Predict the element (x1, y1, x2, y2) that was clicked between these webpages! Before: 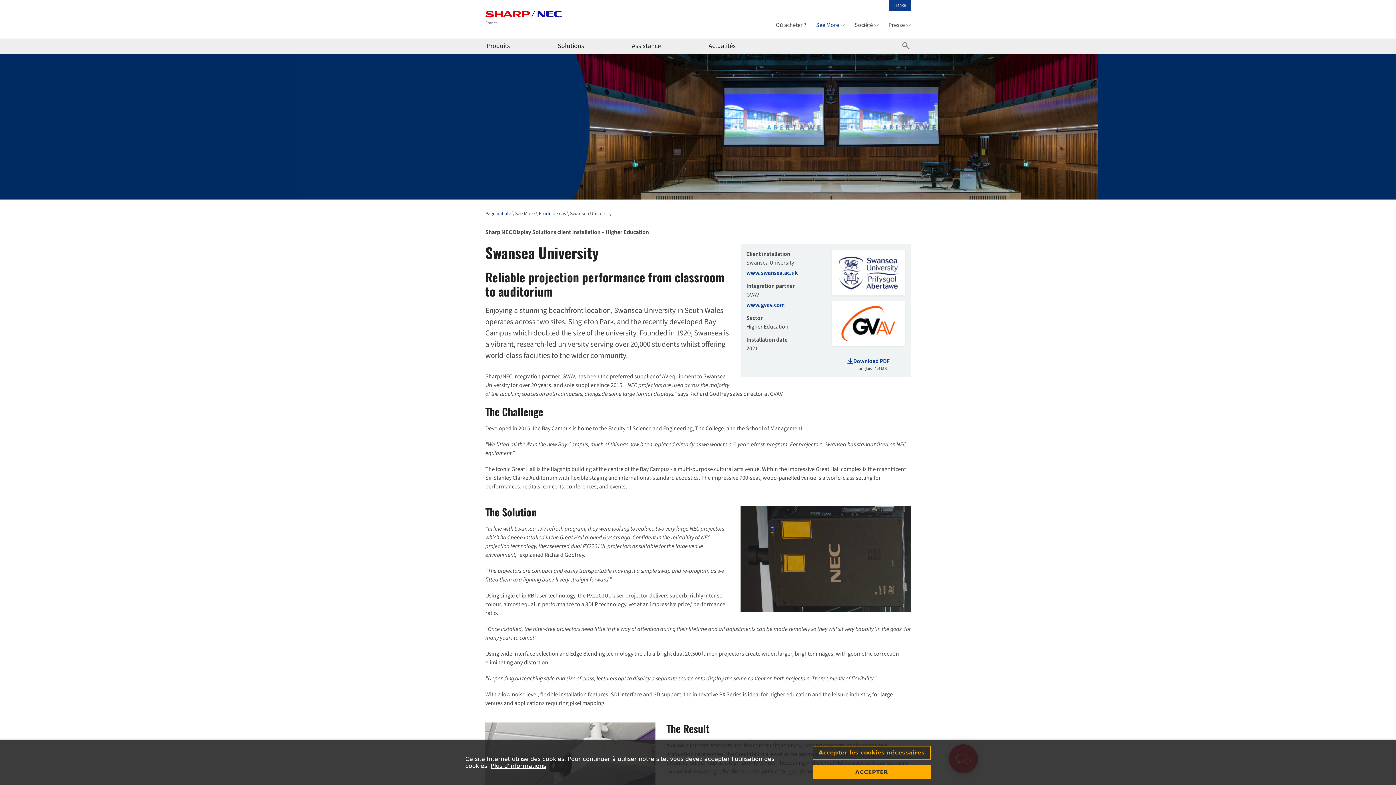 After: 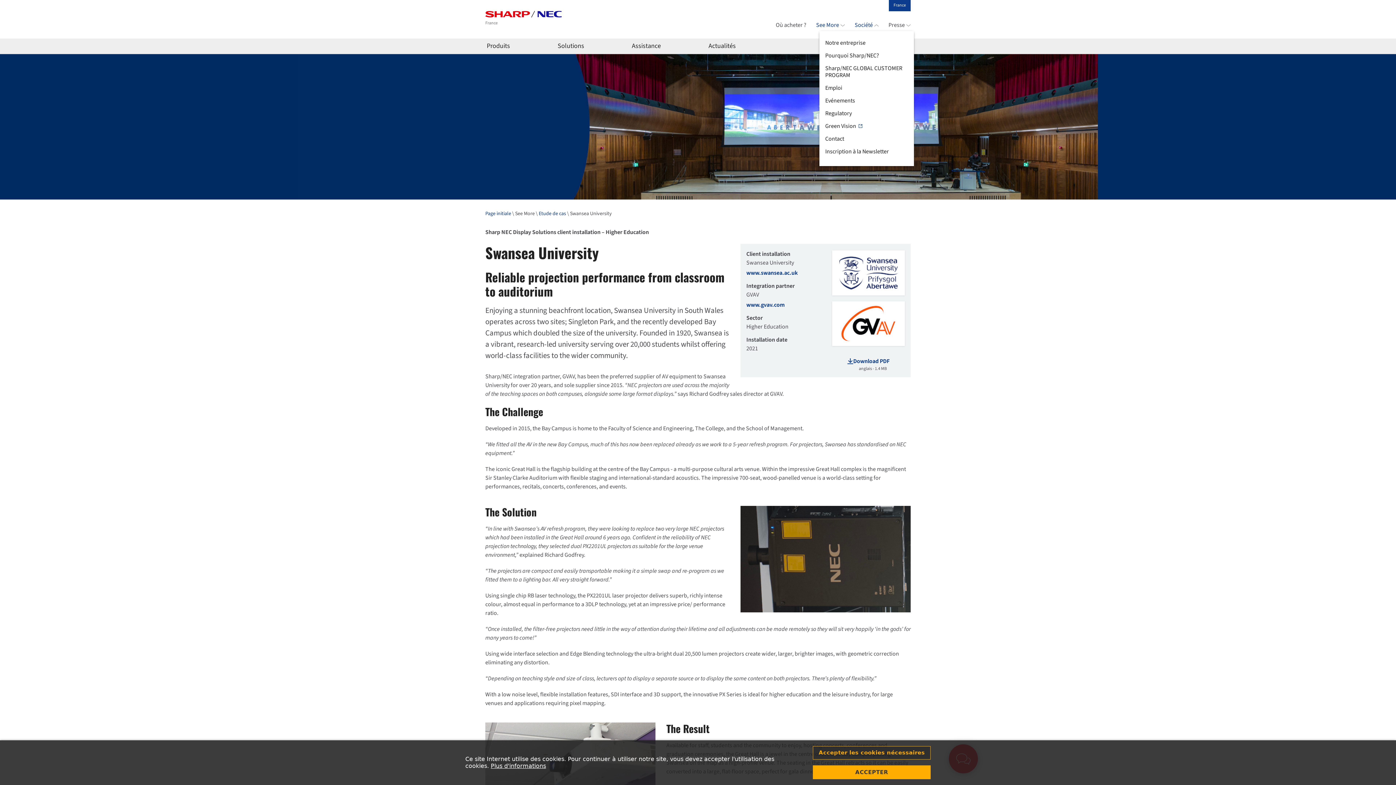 Action: label: Société bbox: (854, 22, 878, 27)